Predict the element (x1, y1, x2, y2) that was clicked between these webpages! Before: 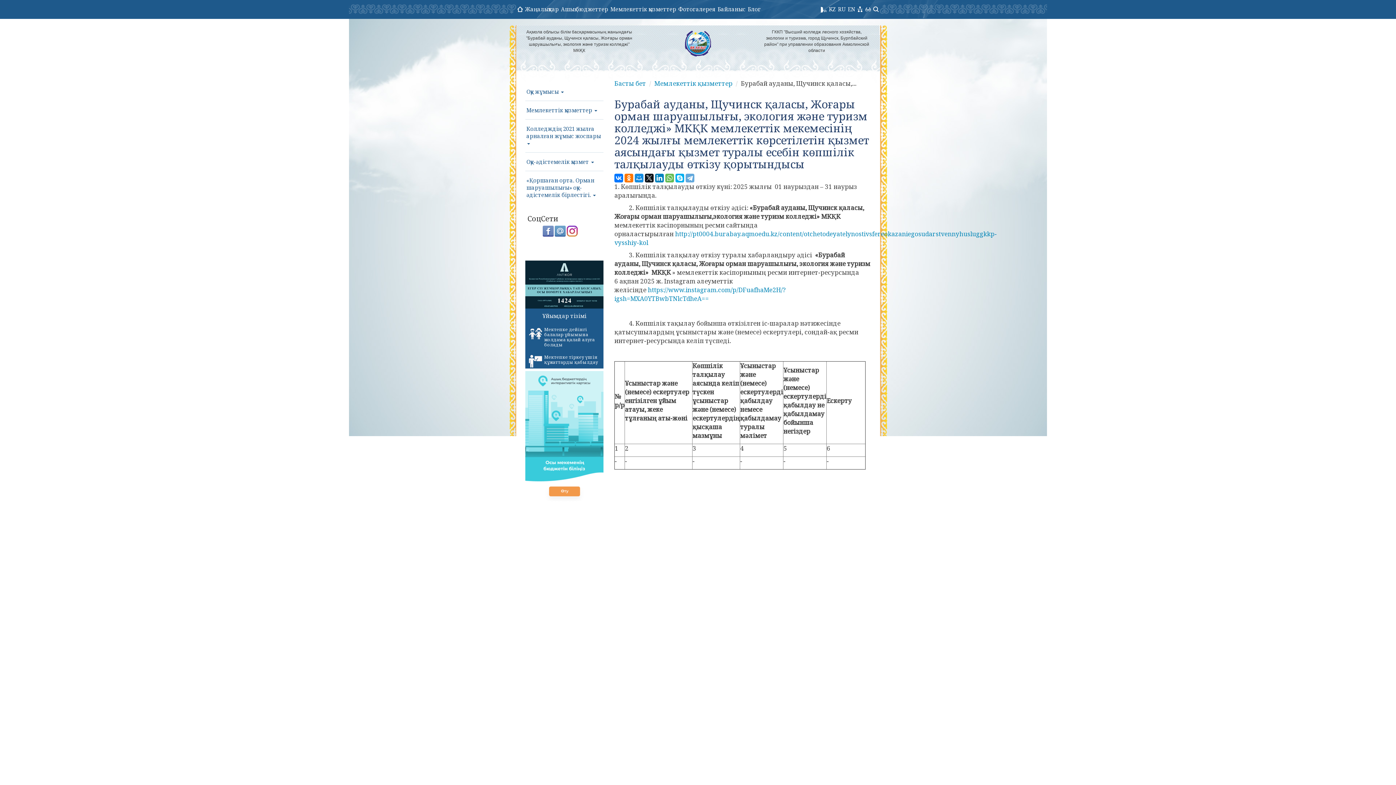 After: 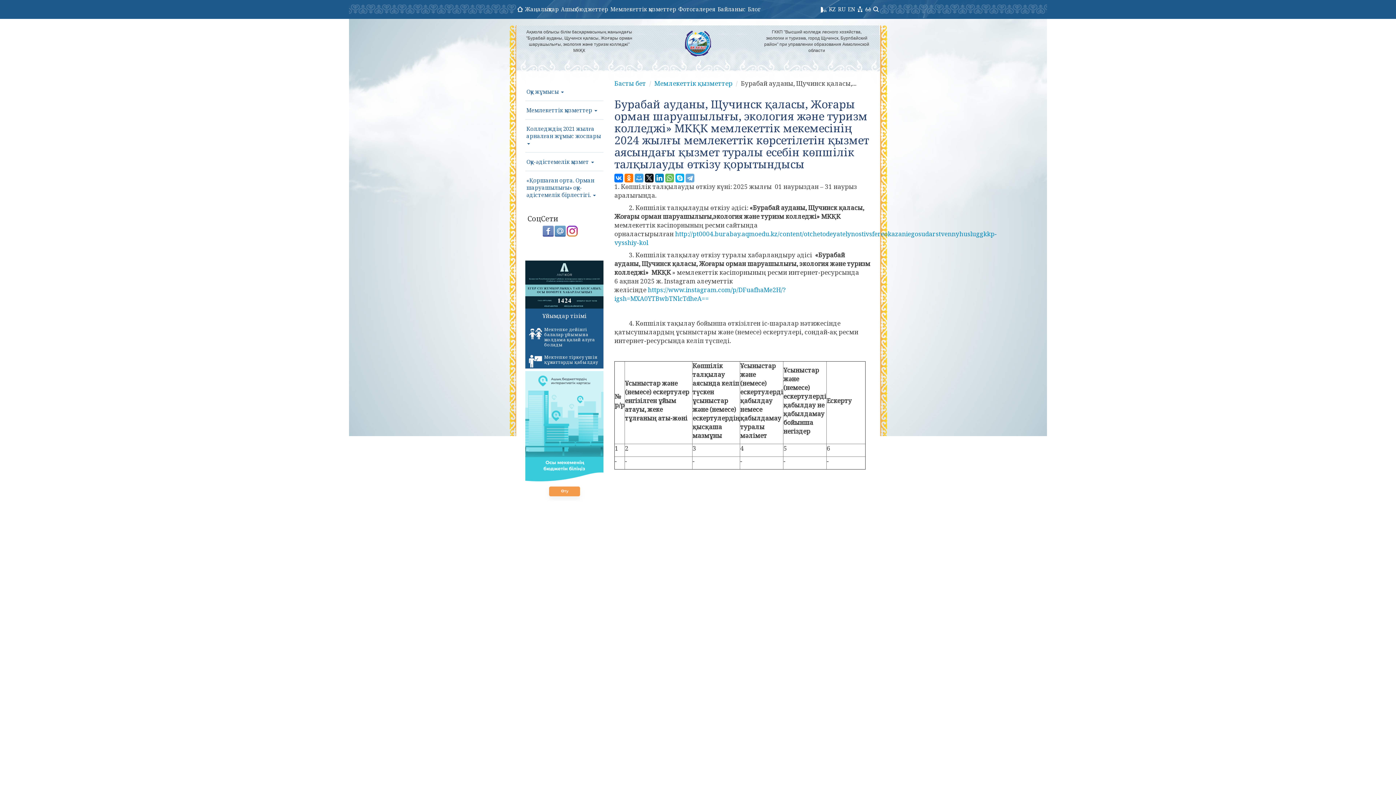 Action: bbox: (634, 173, 643, 182)